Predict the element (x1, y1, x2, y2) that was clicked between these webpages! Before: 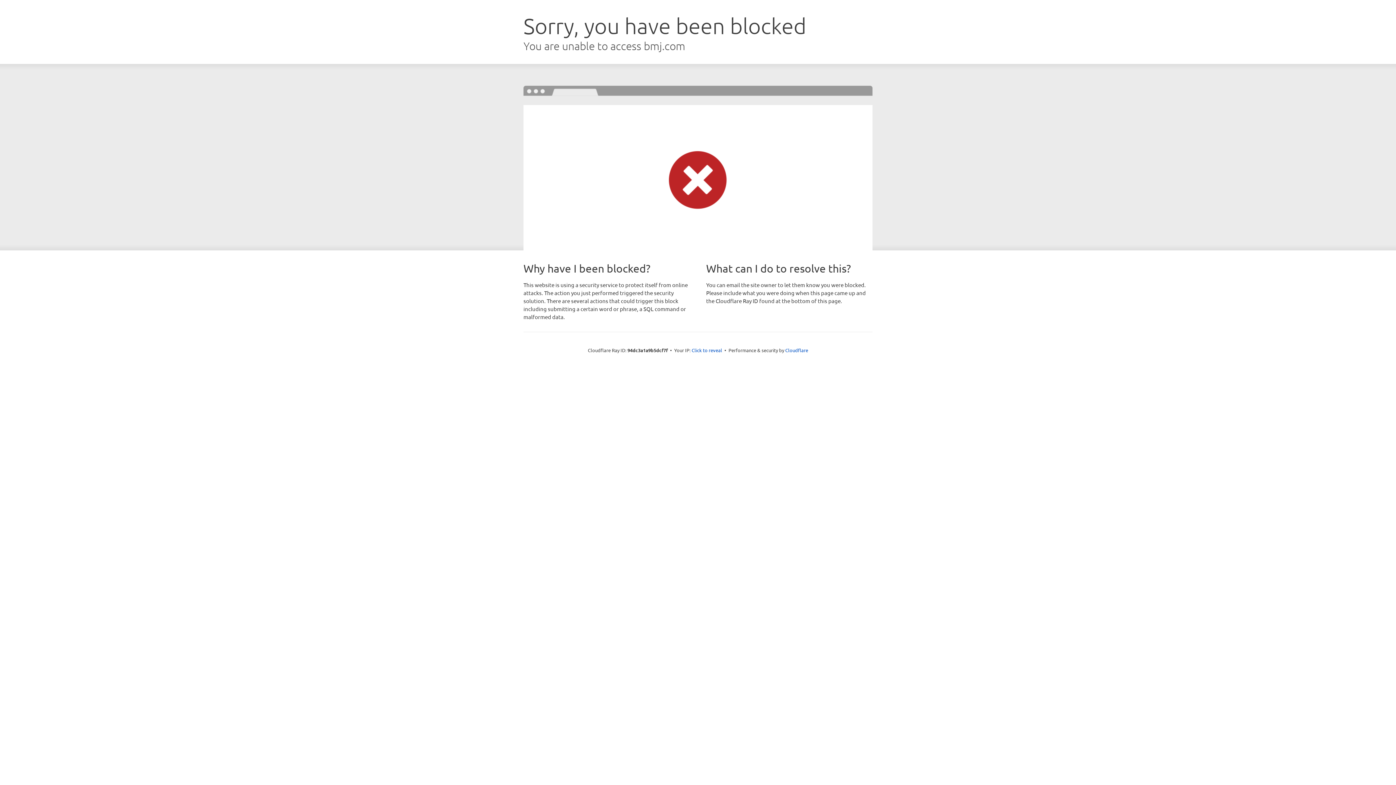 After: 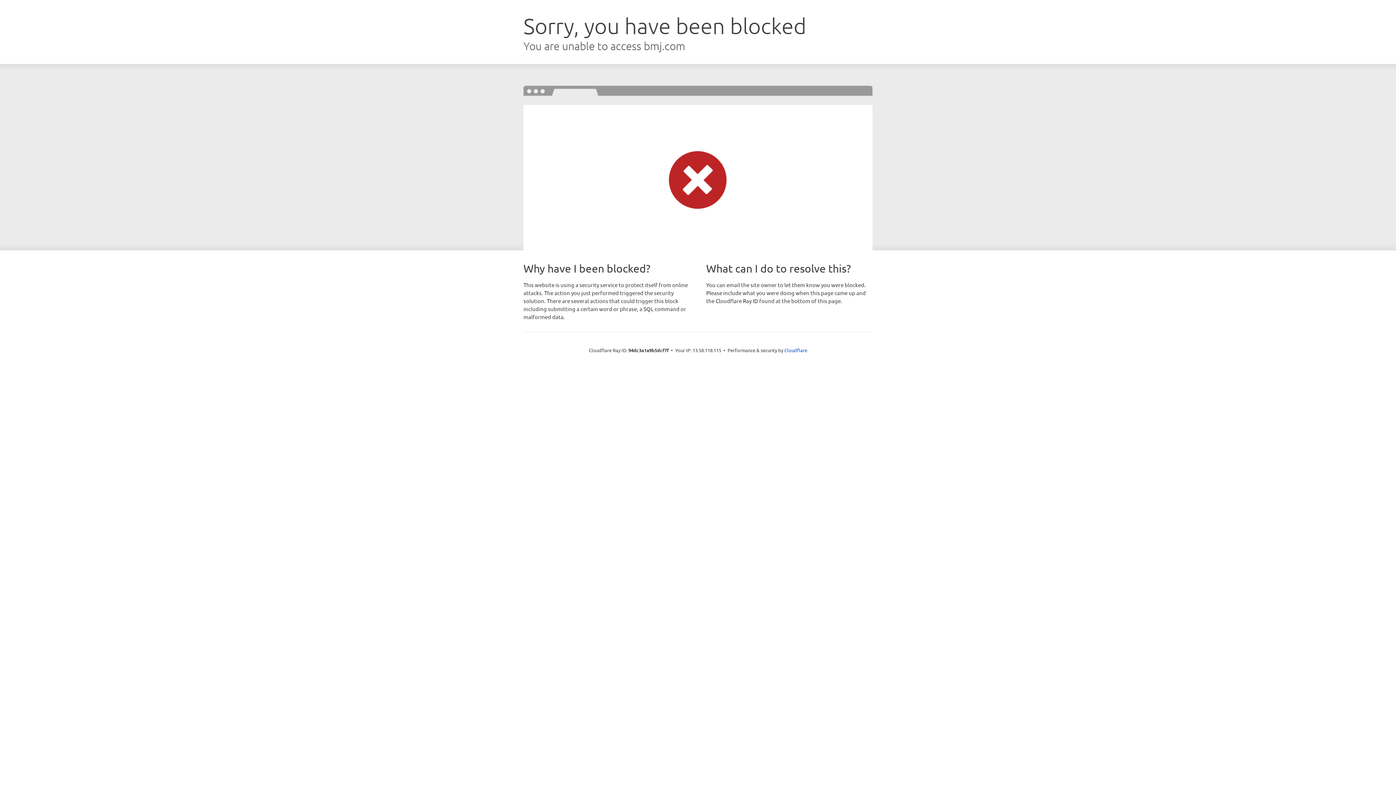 Action: label: Click to reveal bbox: (691, 346, 722, 353)